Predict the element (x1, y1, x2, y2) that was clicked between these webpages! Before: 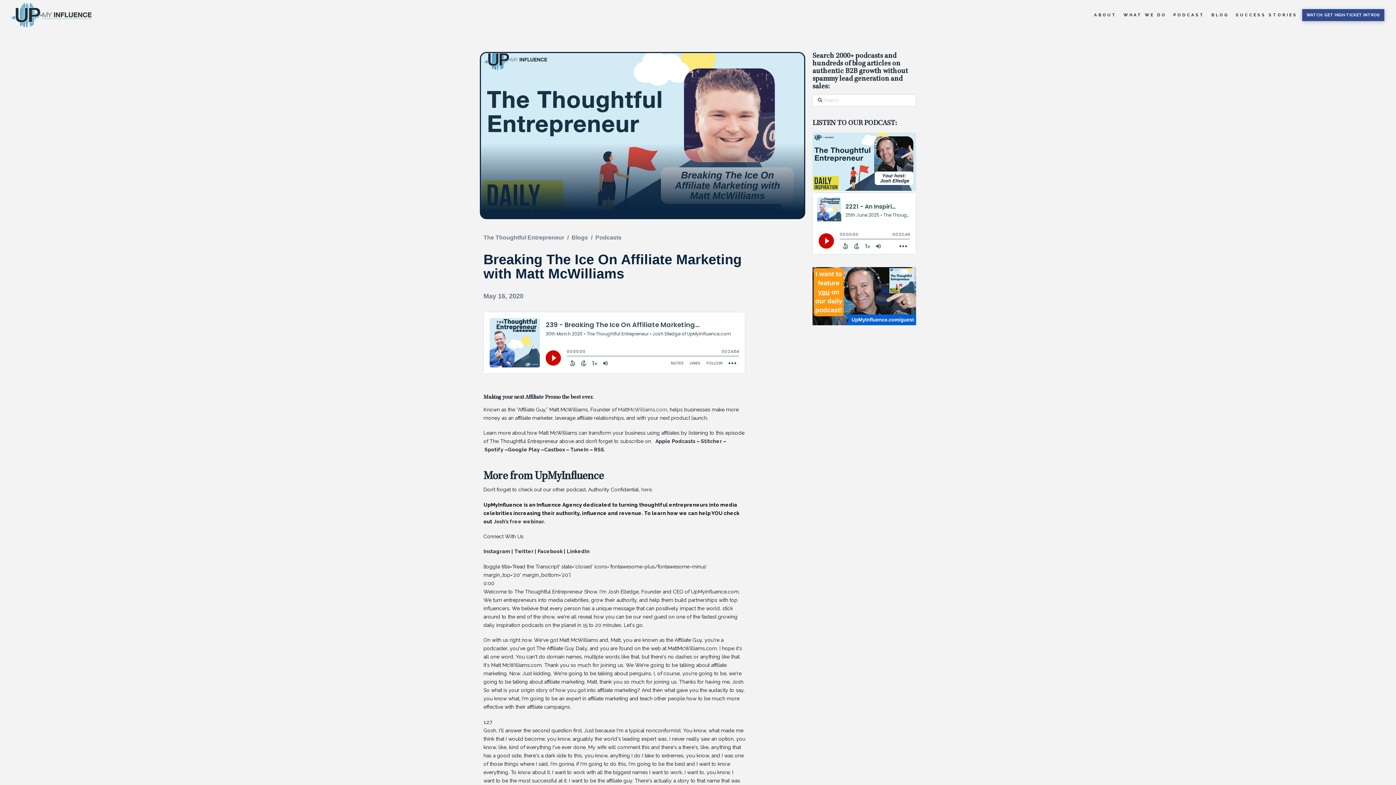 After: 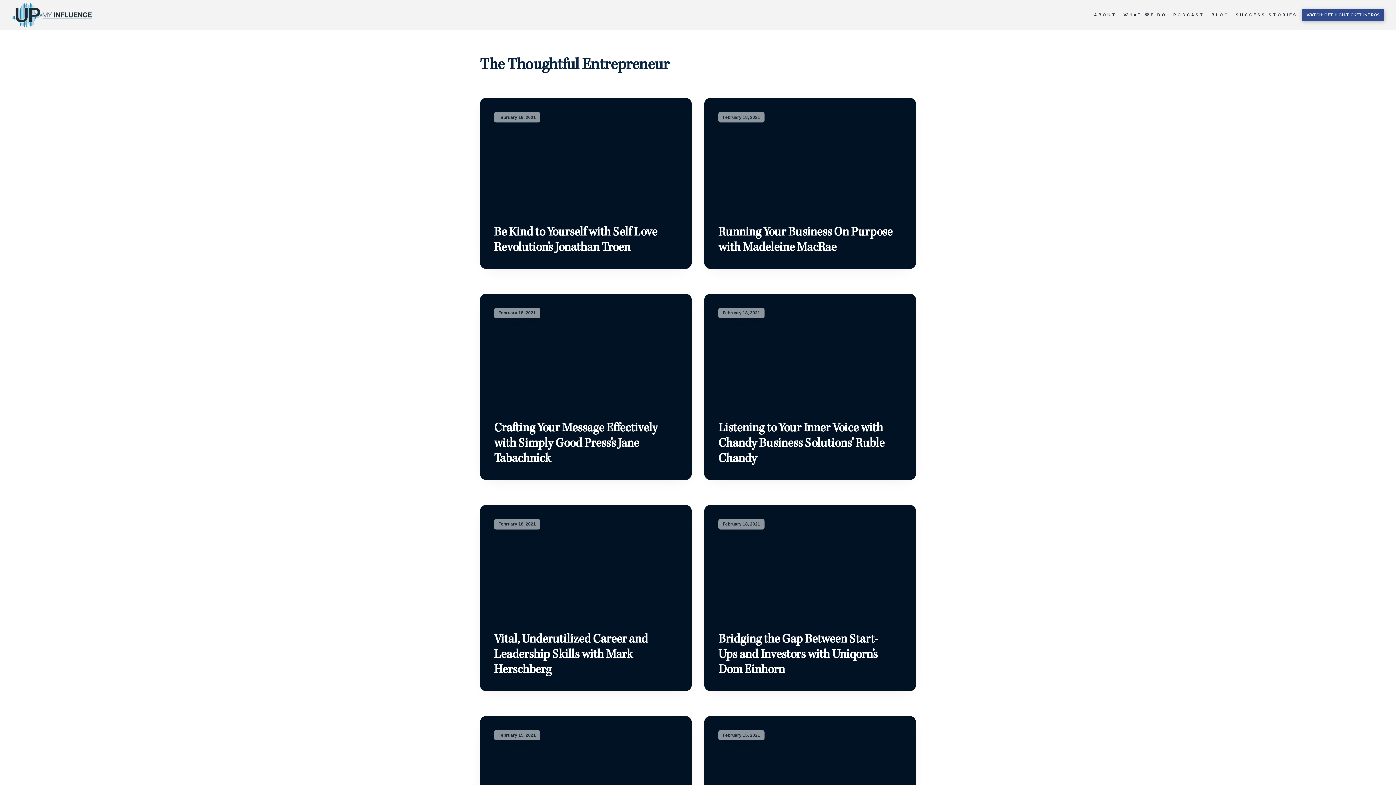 Action: label: The Thoughtful Entrepreneur bbox: (483, 233, 564, 241)